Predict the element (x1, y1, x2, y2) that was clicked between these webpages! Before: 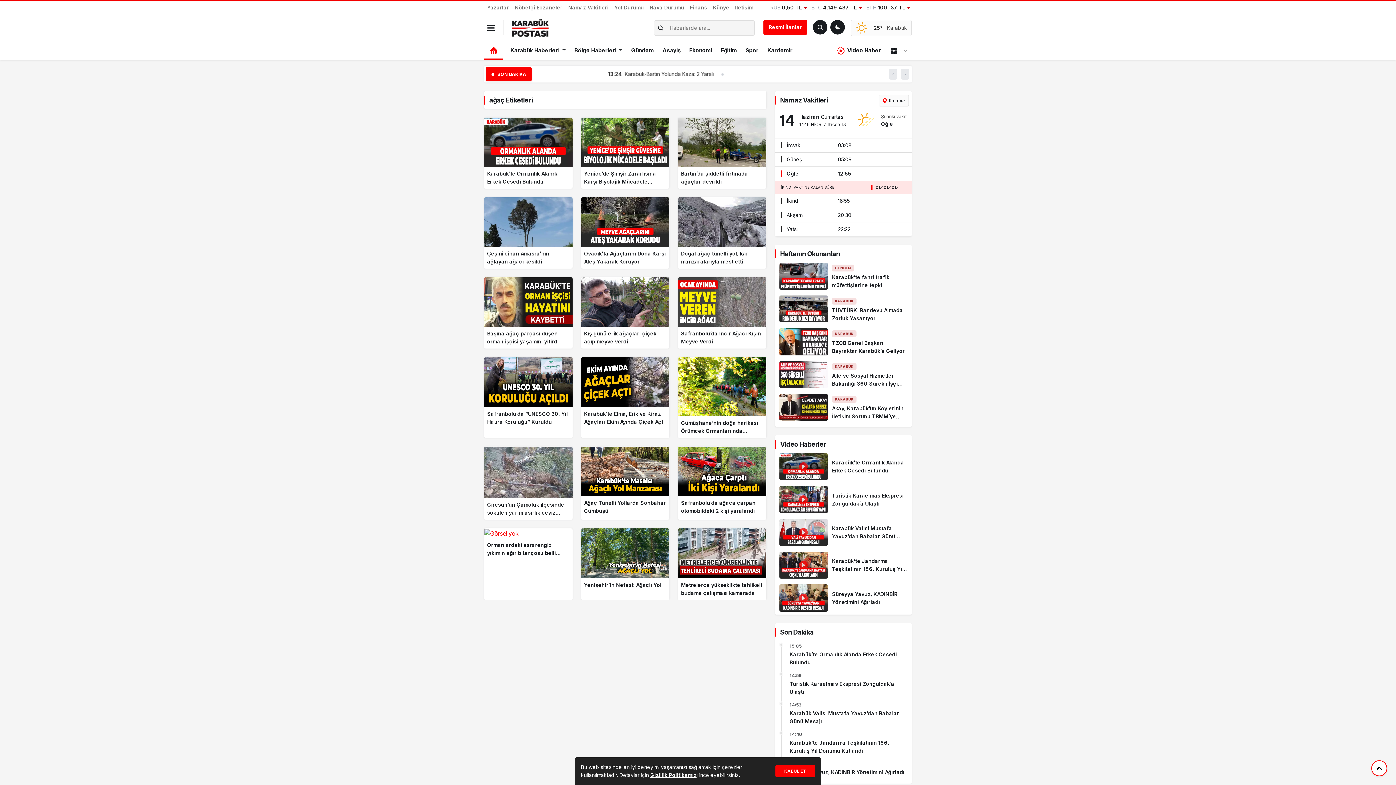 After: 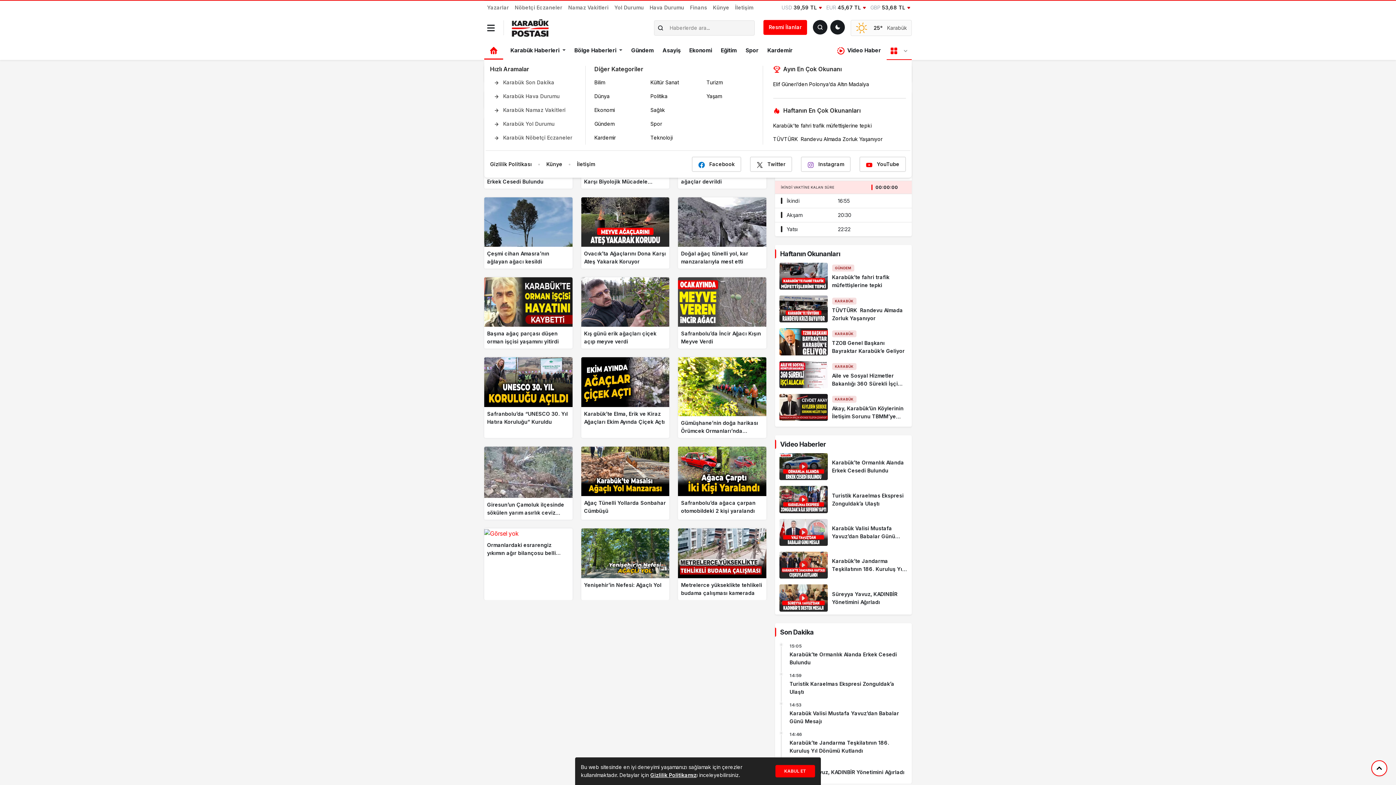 Action: label:   bbox: (887, 41, 912, 59)